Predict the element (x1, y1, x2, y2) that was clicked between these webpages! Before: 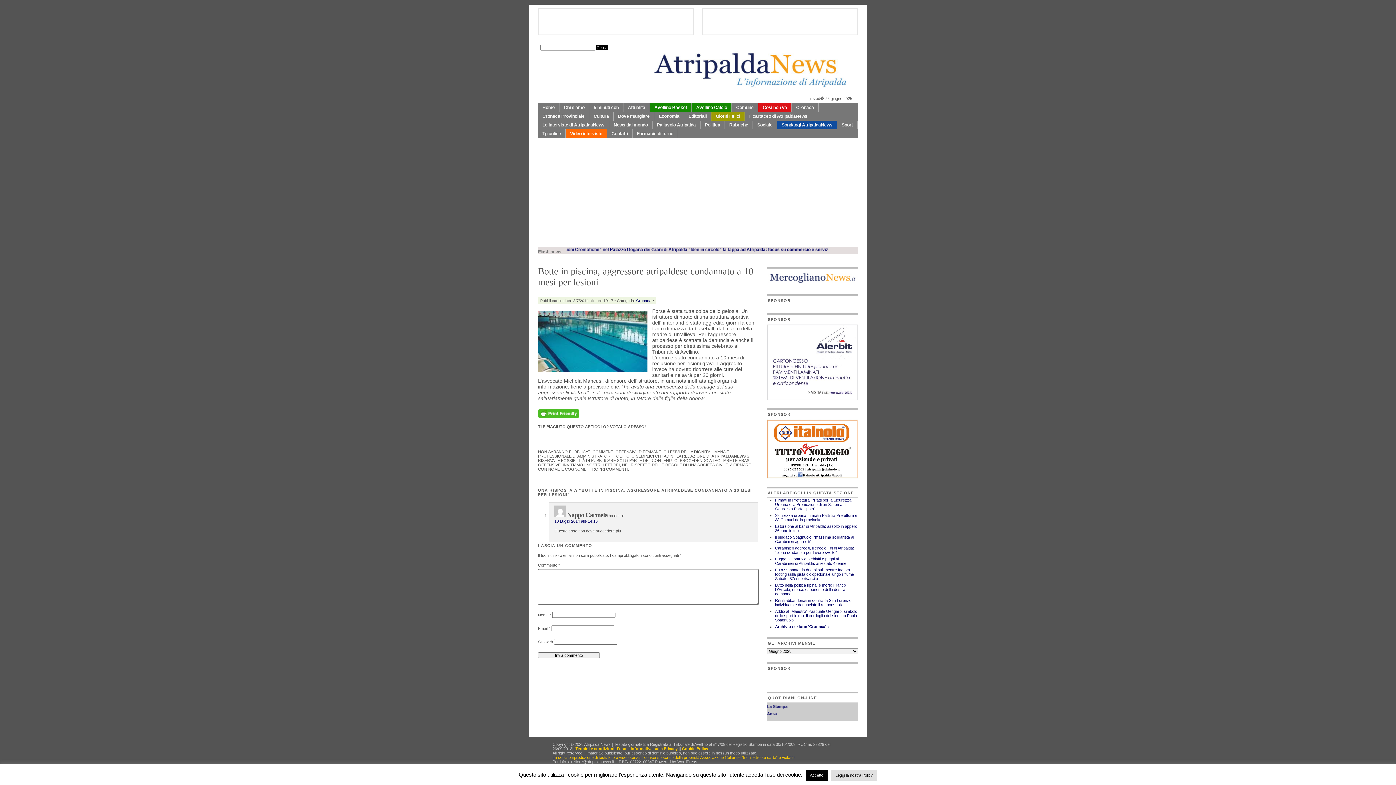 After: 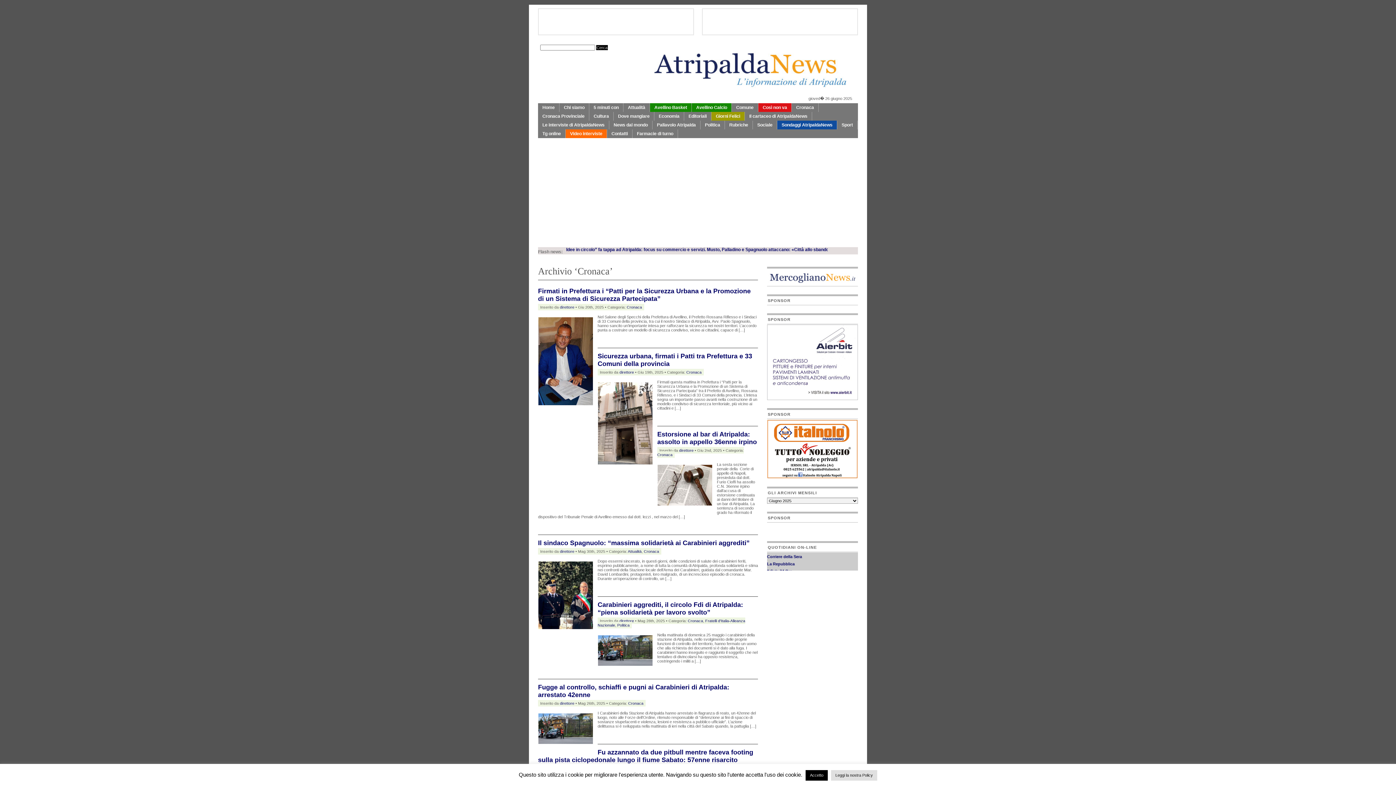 Action: bbox: (775, 624, 829, 628) label: Archivio sezione 'Cronaca' »